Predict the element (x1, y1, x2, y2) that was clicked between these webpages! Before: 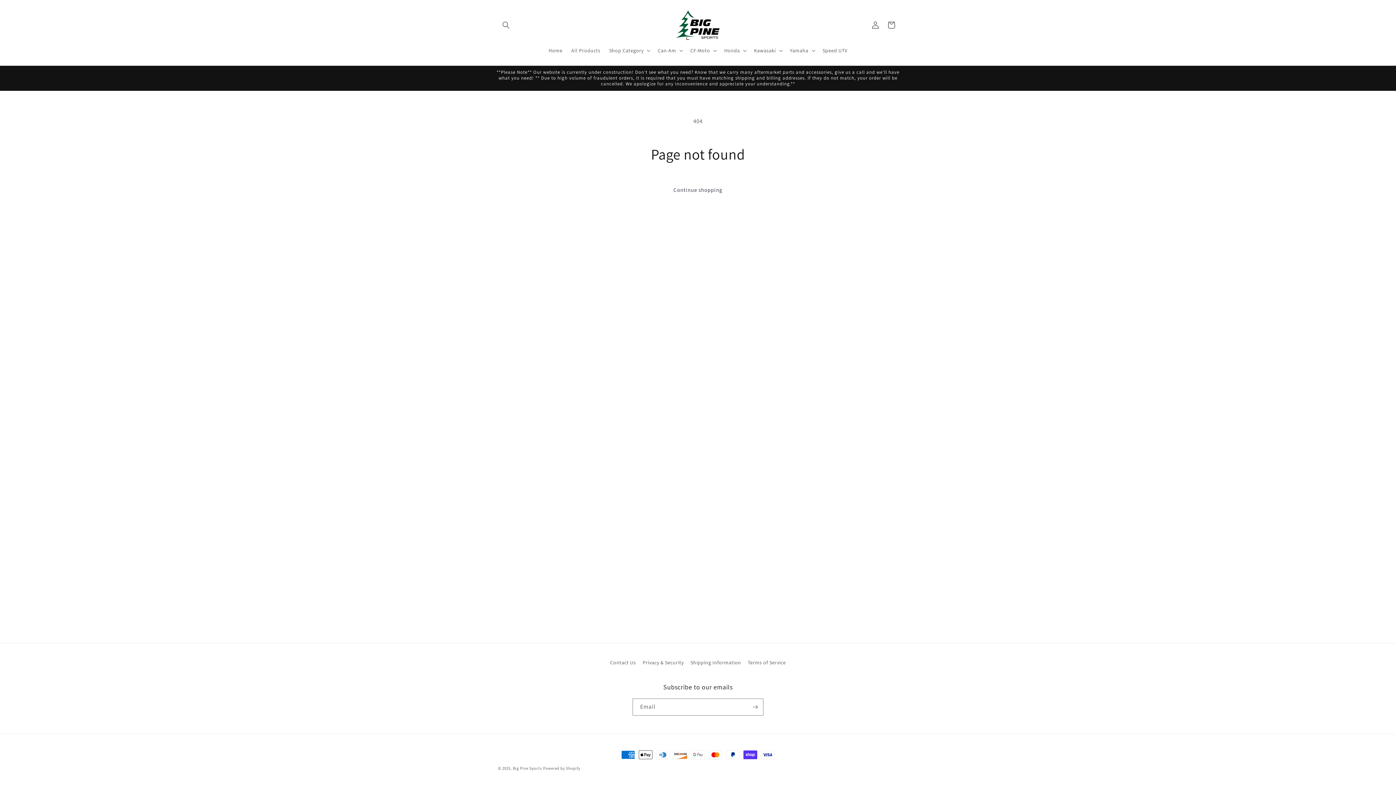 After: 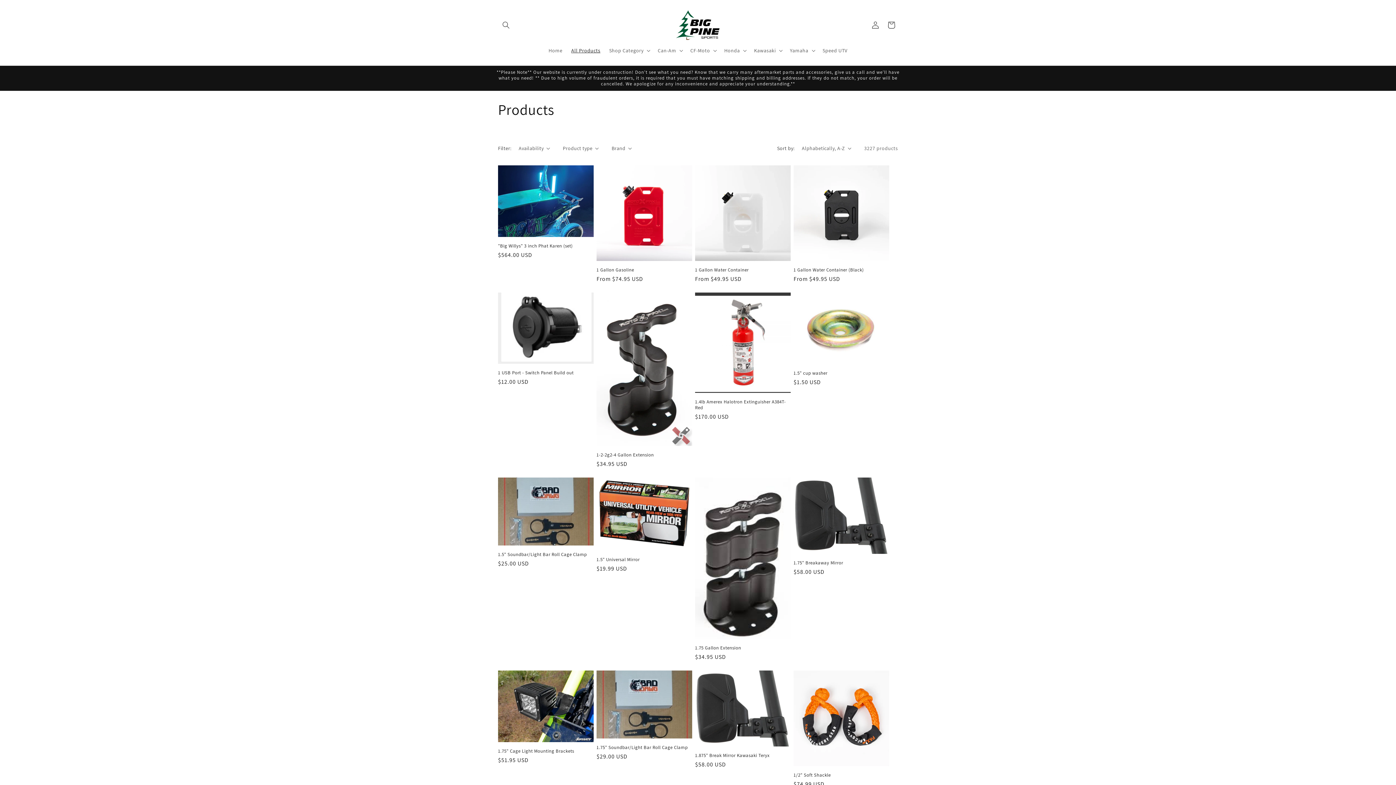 Action: bbox: (567, 42, 604, 58) label: All Products